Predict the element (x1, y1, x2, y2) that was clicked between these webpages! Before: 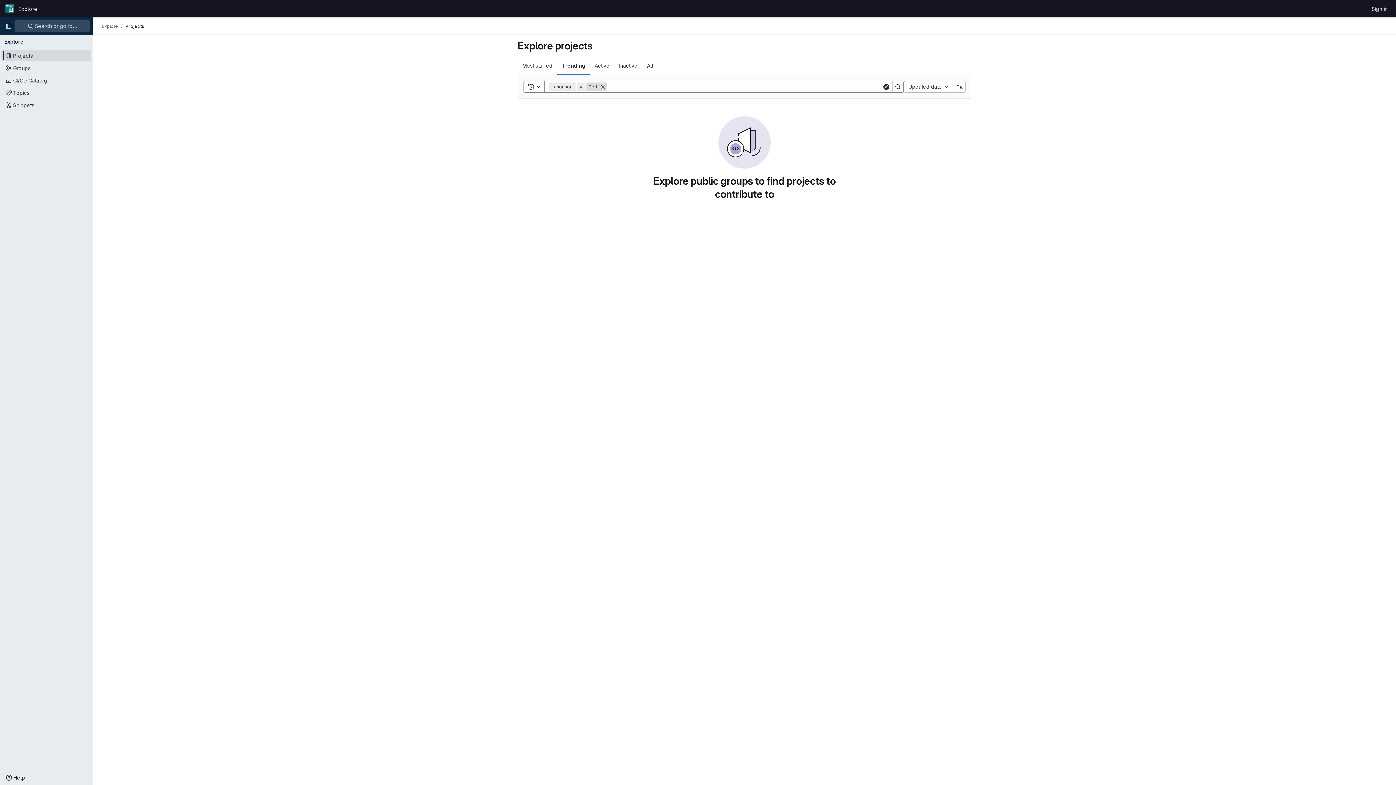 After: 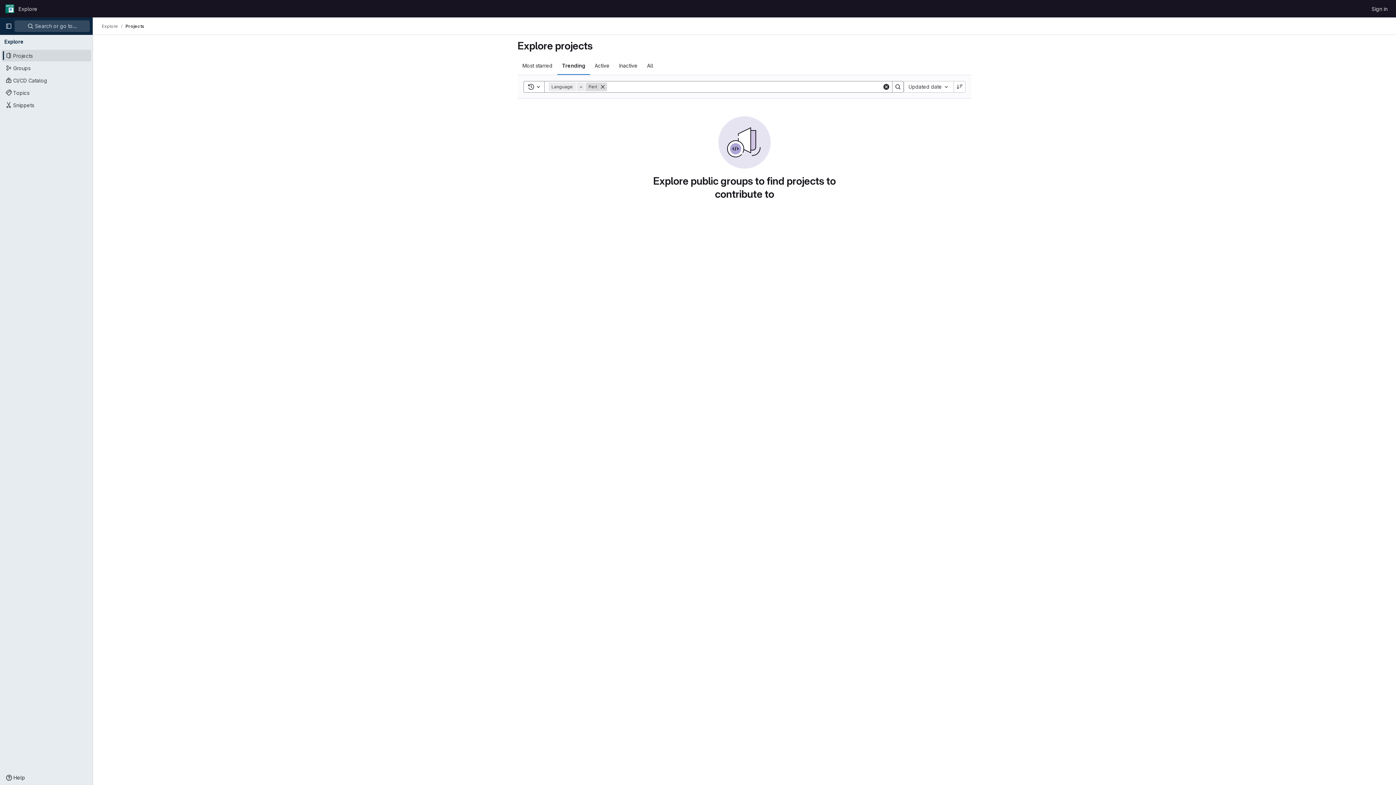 Action: label: Sort direction: Ascending bbox: (954, 81, 965, 92)